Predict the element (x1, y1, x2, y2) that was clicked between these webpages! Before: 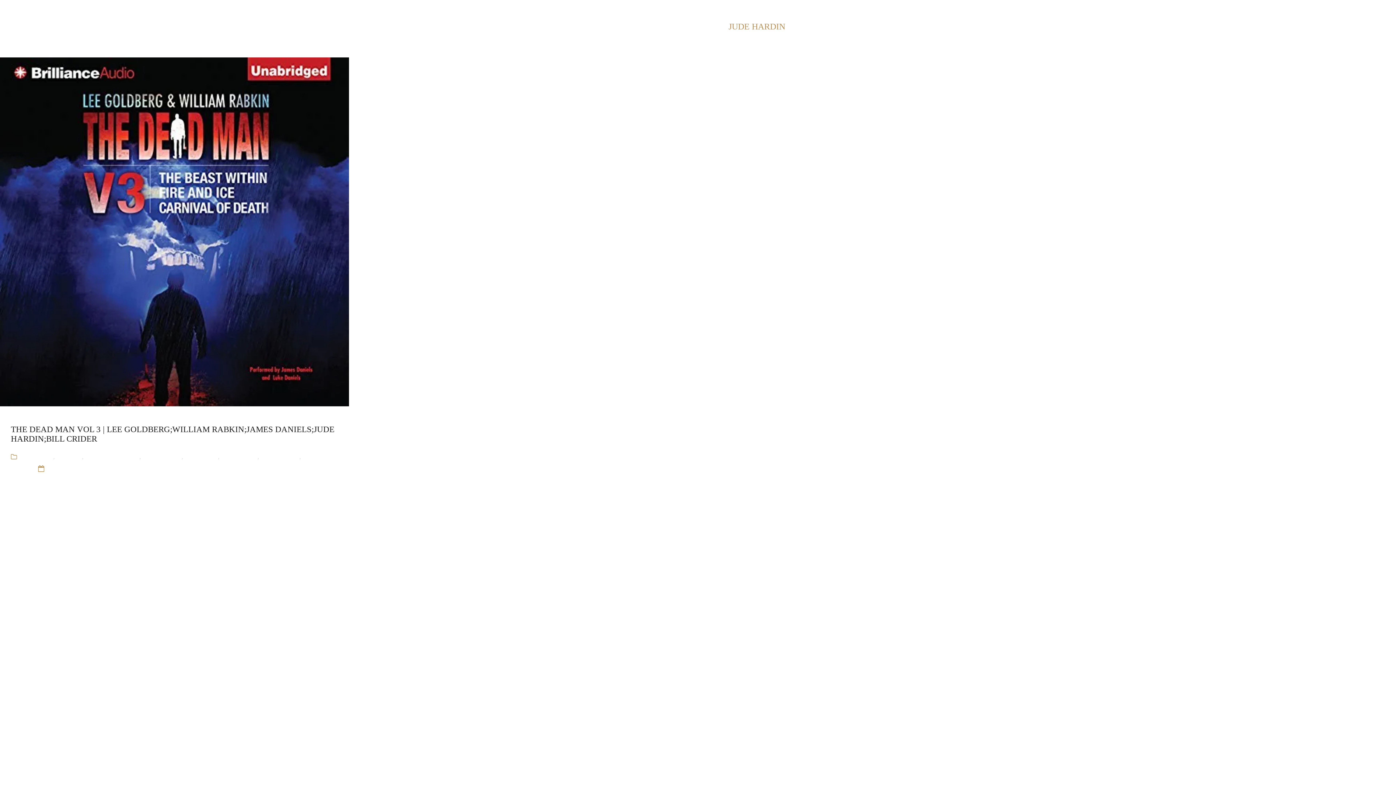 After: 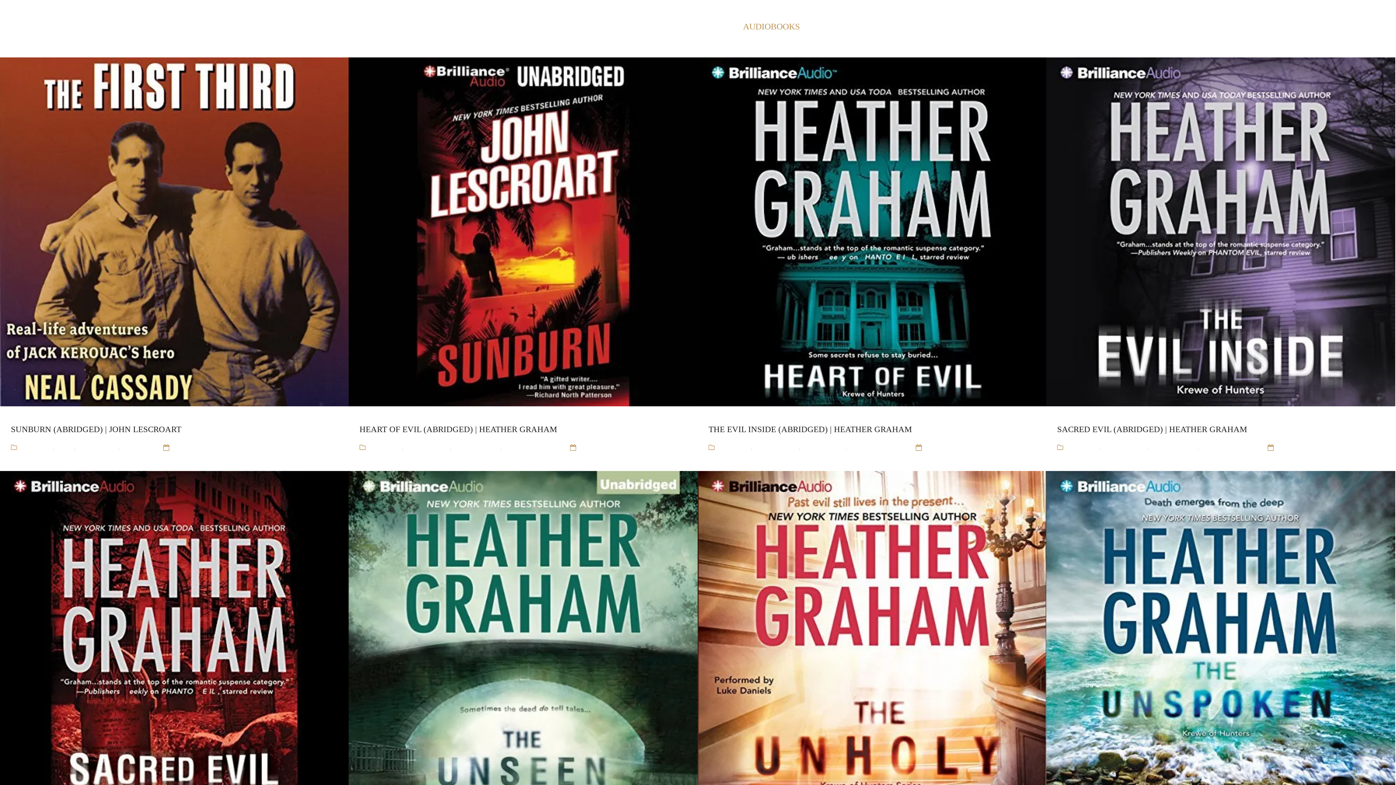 Action: bbox: (20, 452, 53, 460) label: Audiobooks